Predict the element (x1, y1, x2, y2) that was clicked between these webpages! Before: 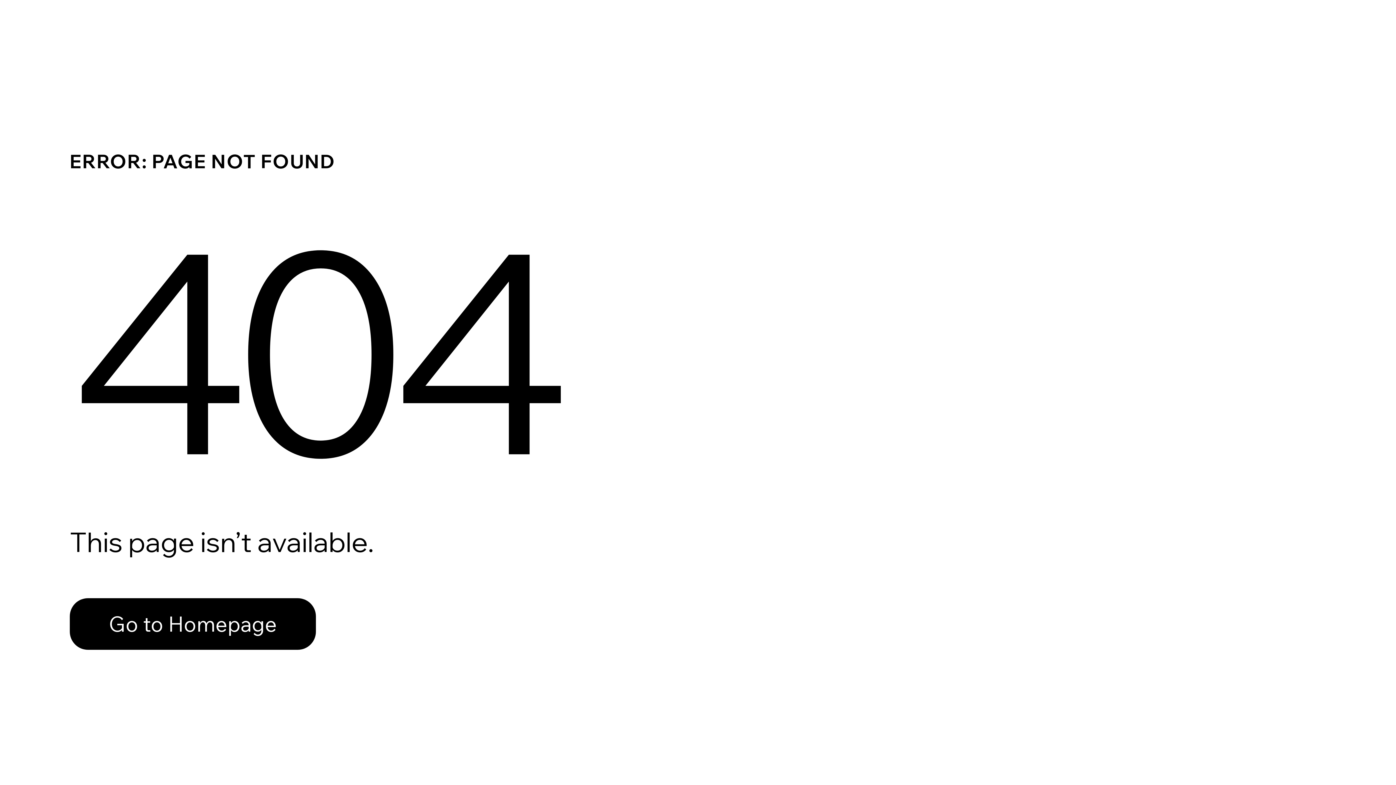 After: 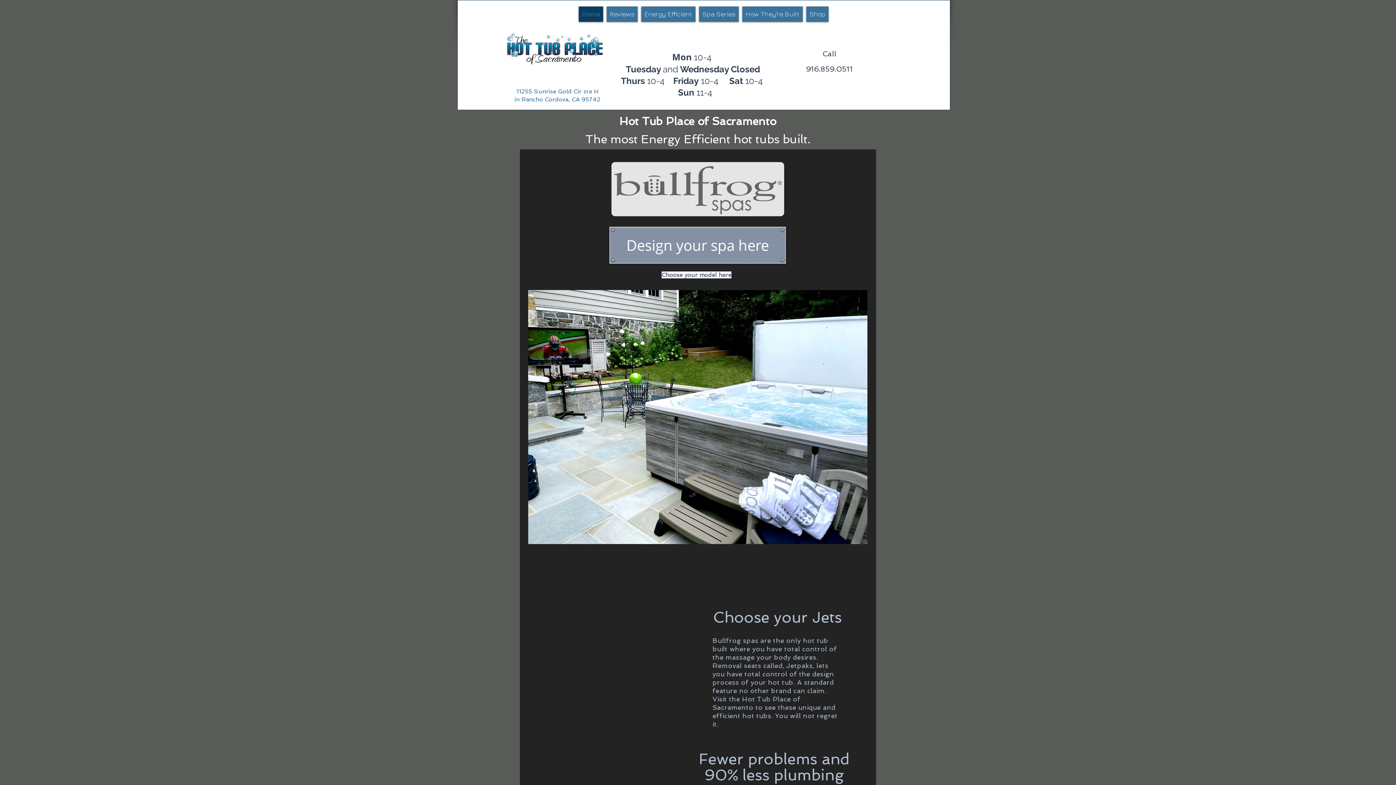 Action: bbox: (69, 582, 768, 659) label: Go to Homepage